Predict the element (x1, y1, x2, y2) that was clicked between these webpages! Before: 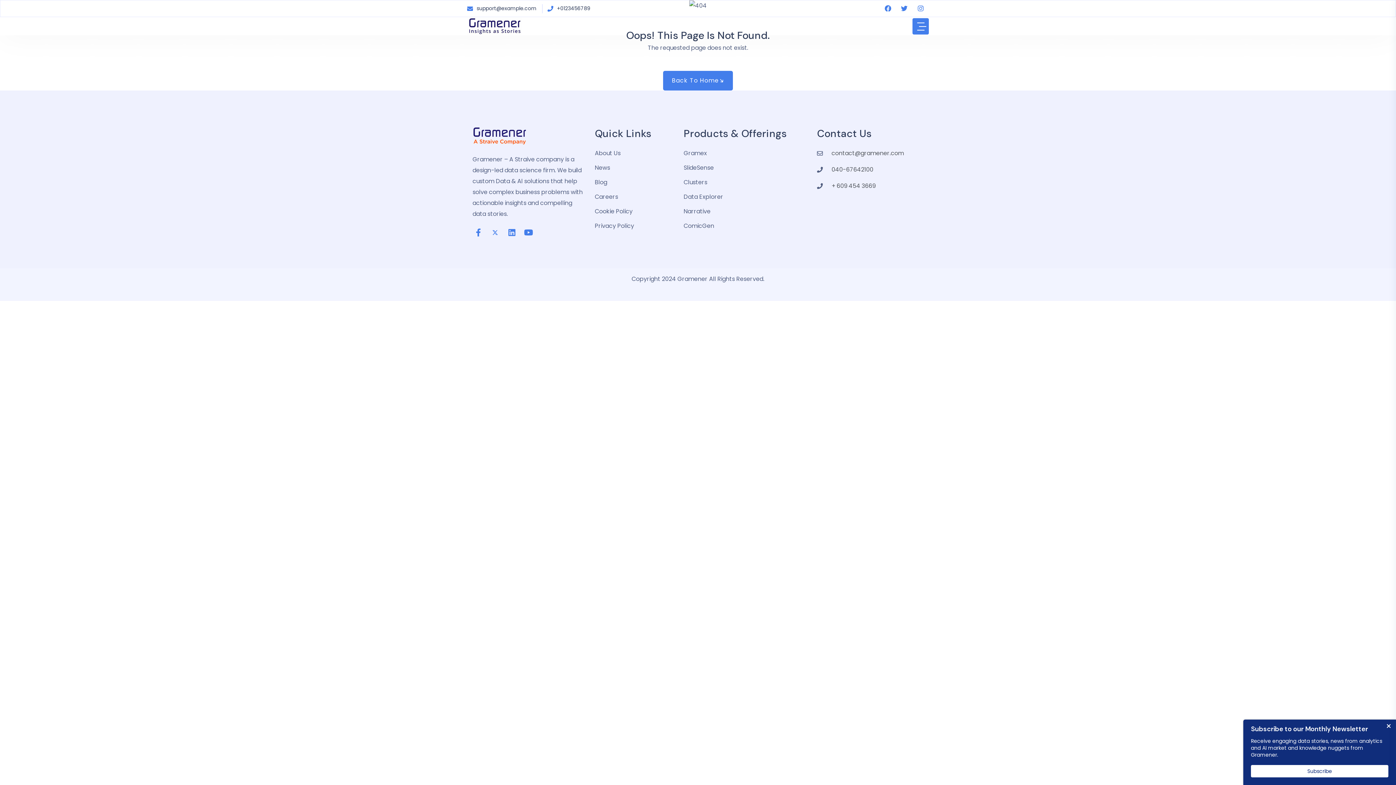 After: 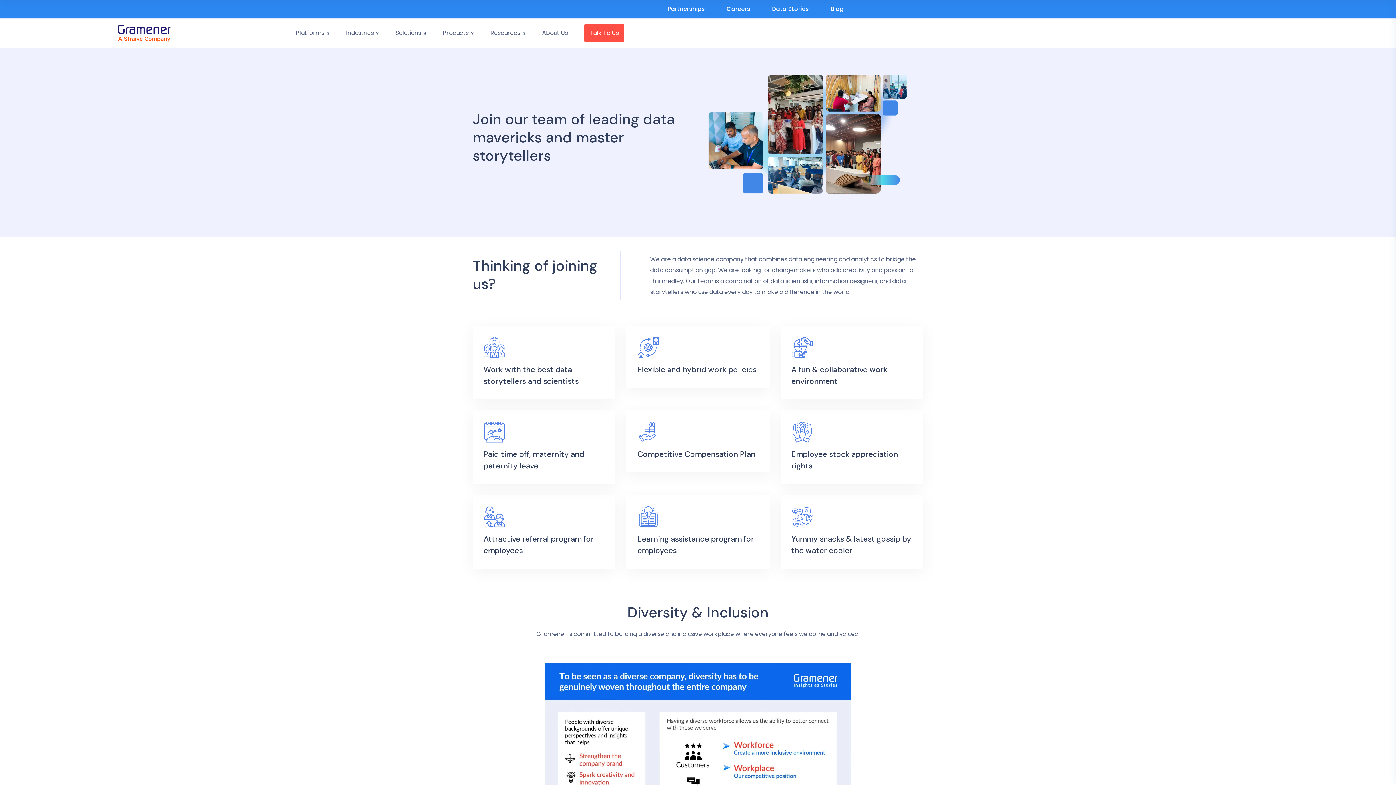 Action: bbox: (594, 191, 672, 202) label: Careers